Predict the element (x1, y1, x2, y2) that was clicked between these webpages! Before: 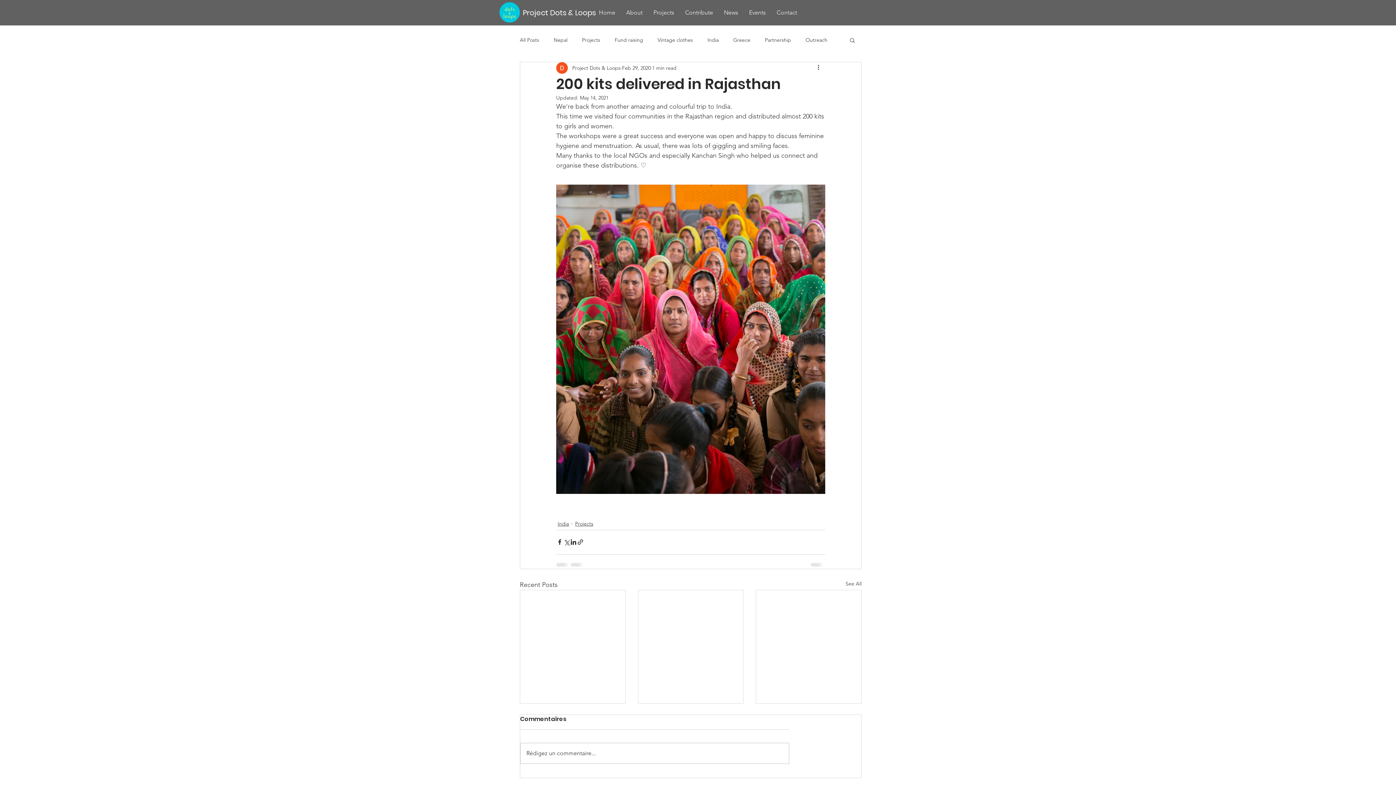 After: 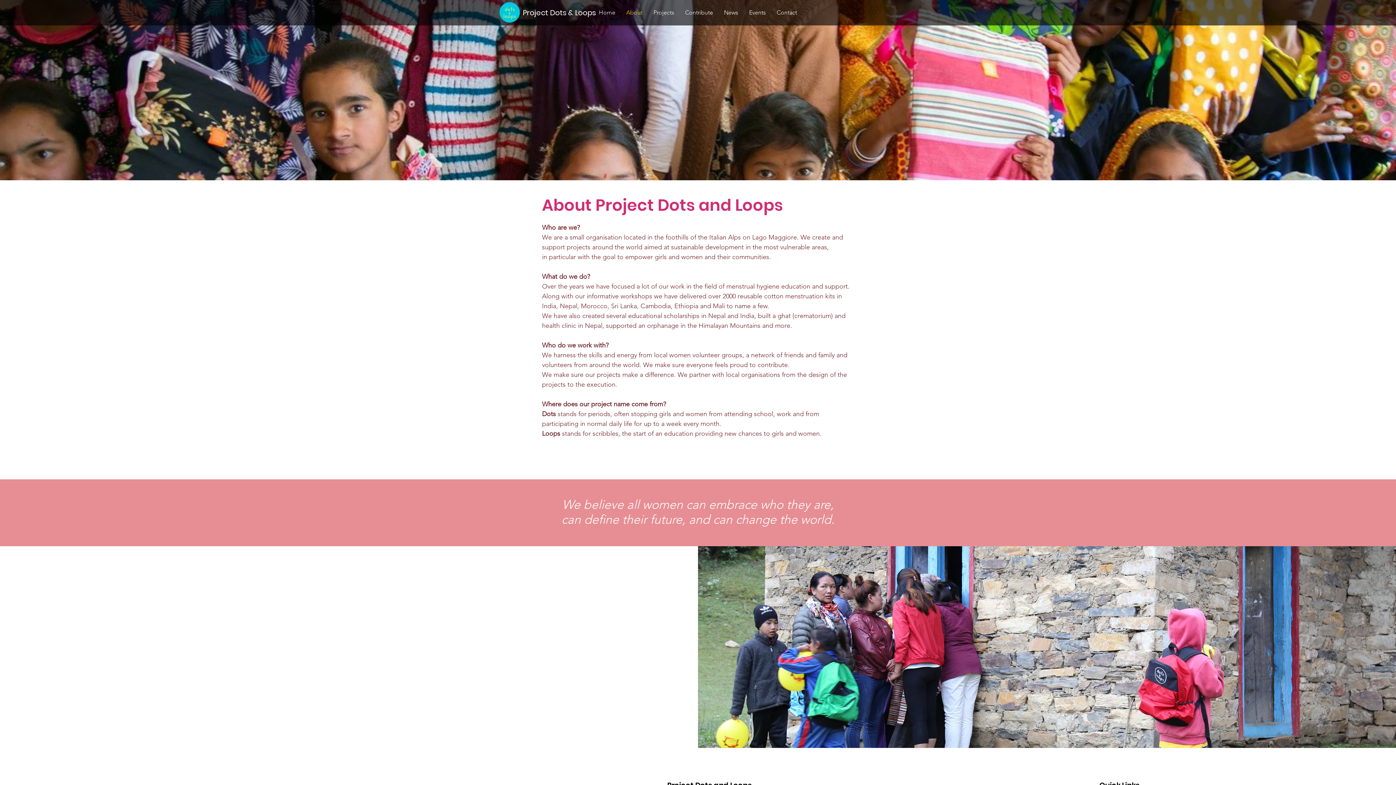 Action: label: About bbox: (620, 4, 648, 20)